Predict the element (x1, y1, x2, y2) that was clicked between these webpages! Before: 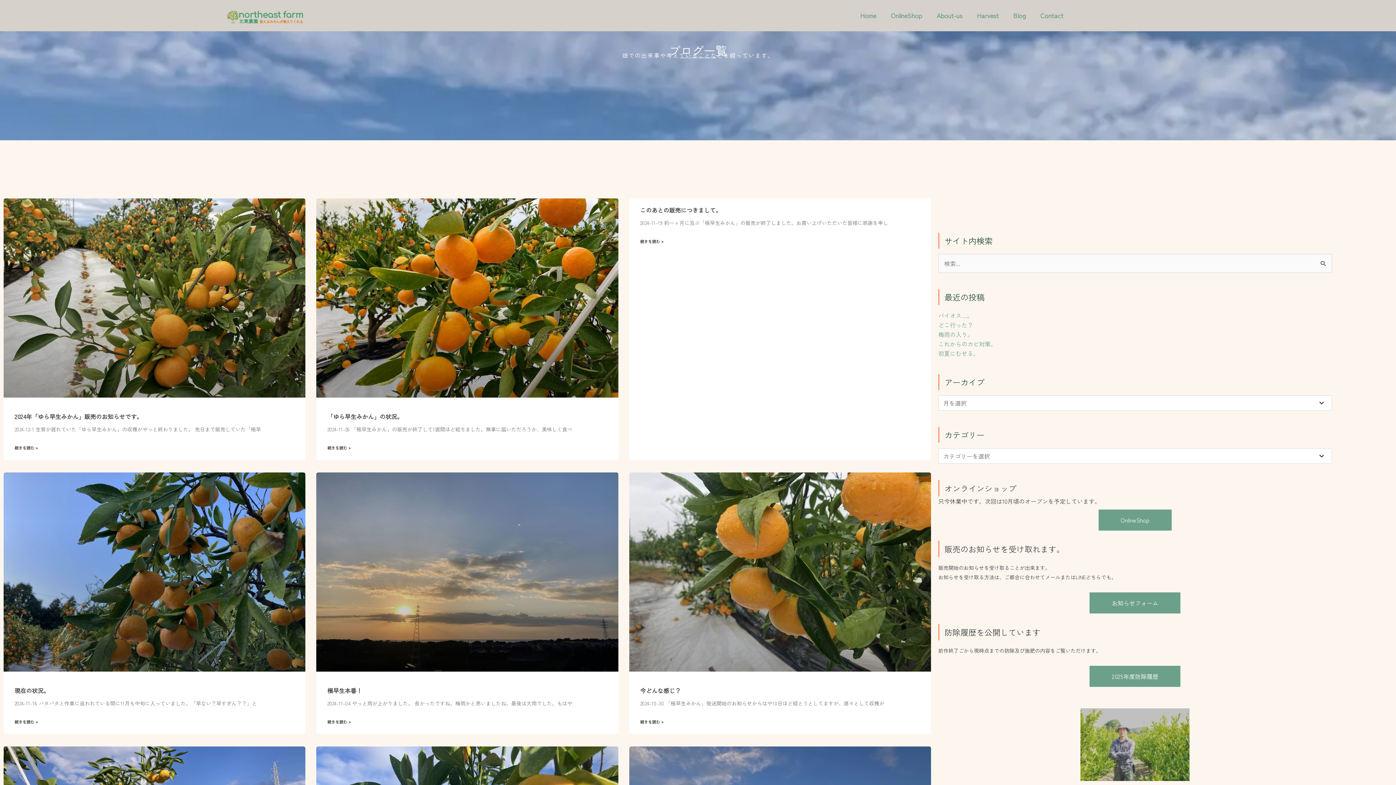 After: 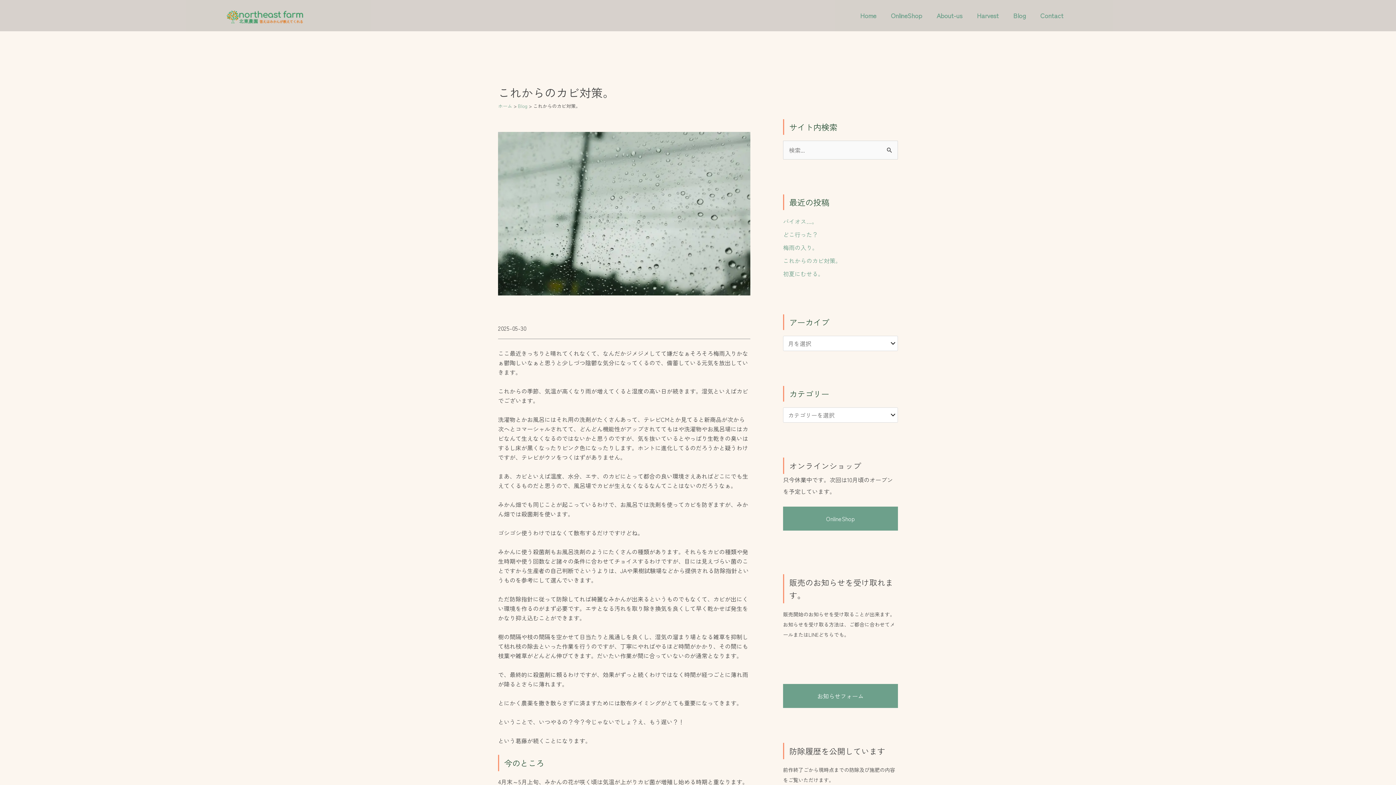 Action: bbox: (938, 339, 996, 348) label: これからのカビ対策。